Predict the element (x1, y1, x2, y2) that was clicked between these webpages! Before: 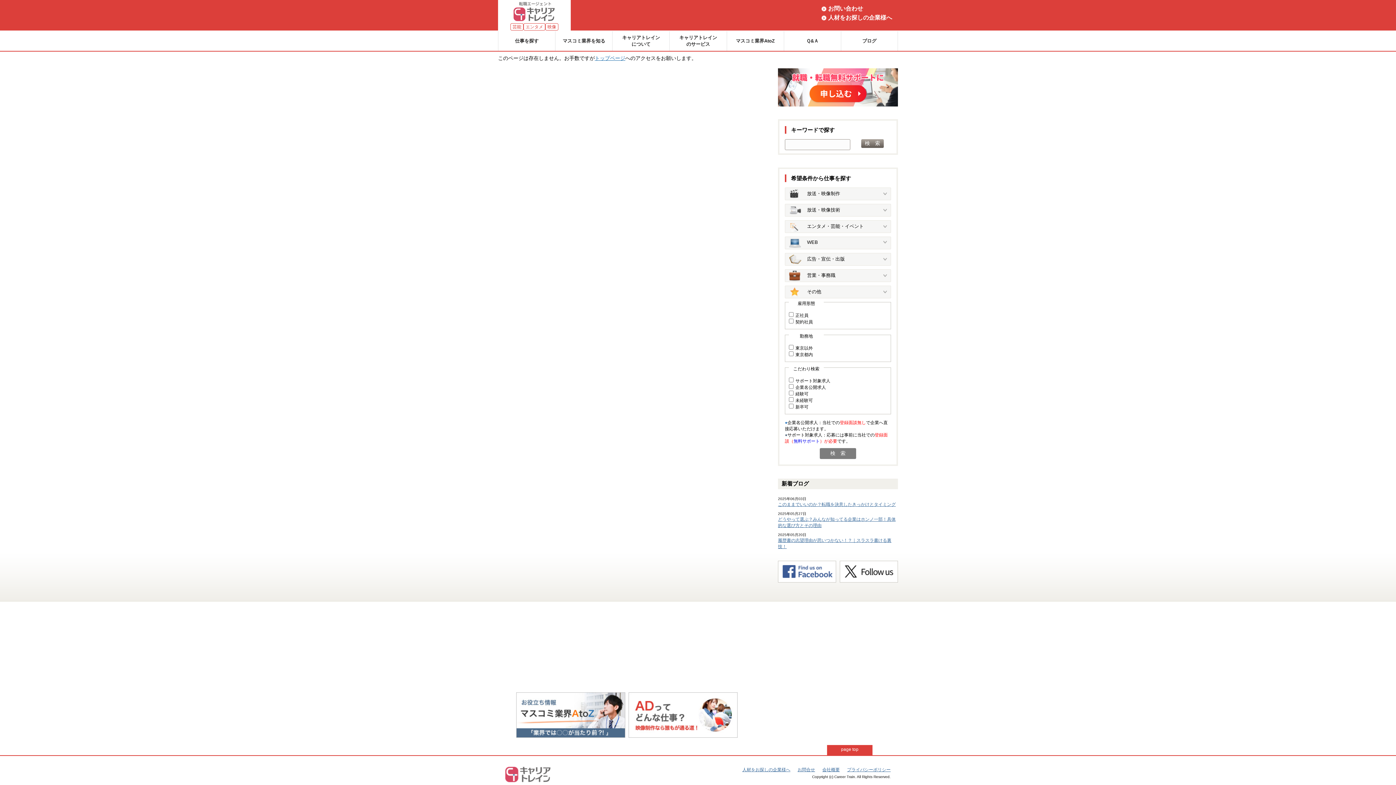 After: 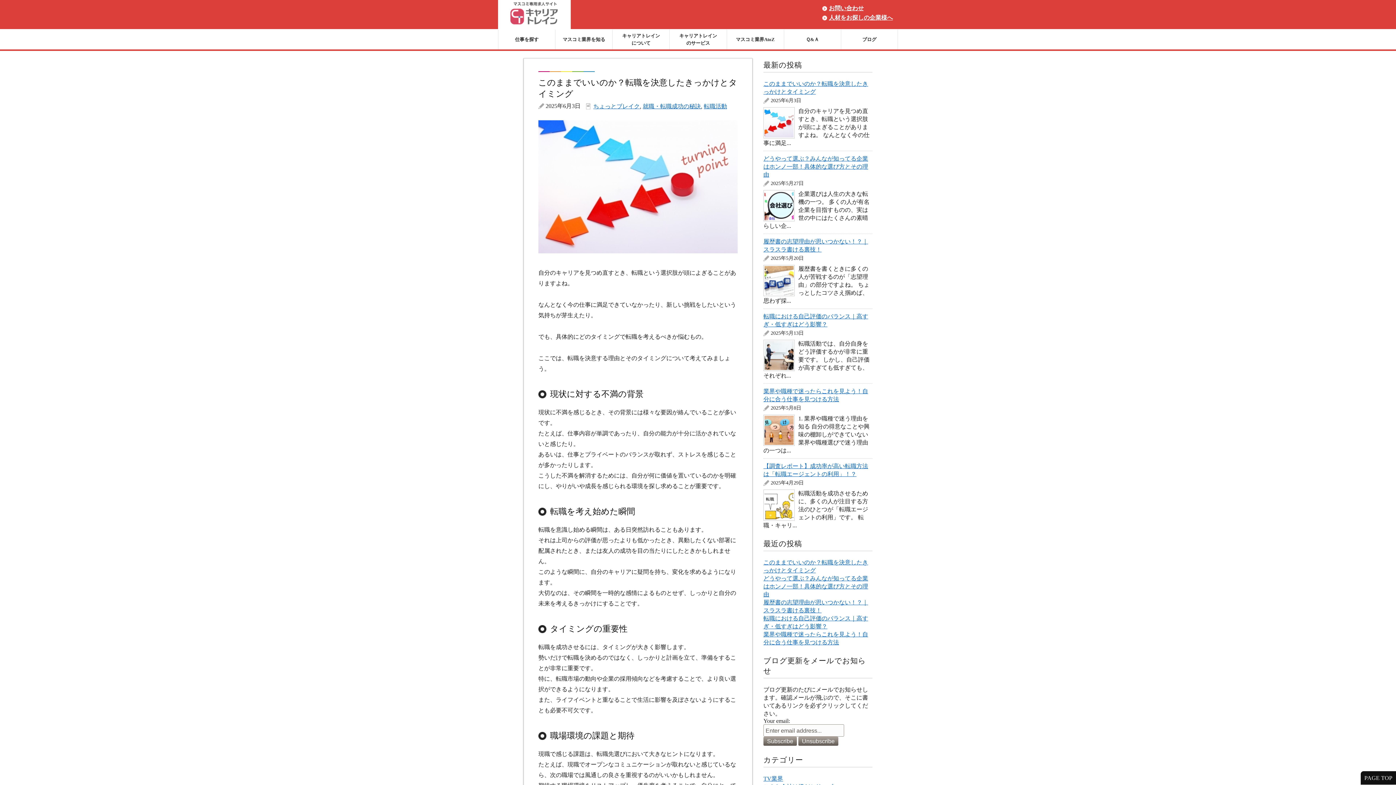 Action: bbox: (778, 502, 896, 507) label: このままでいいのか？転職を決意したきっかけとタイミング